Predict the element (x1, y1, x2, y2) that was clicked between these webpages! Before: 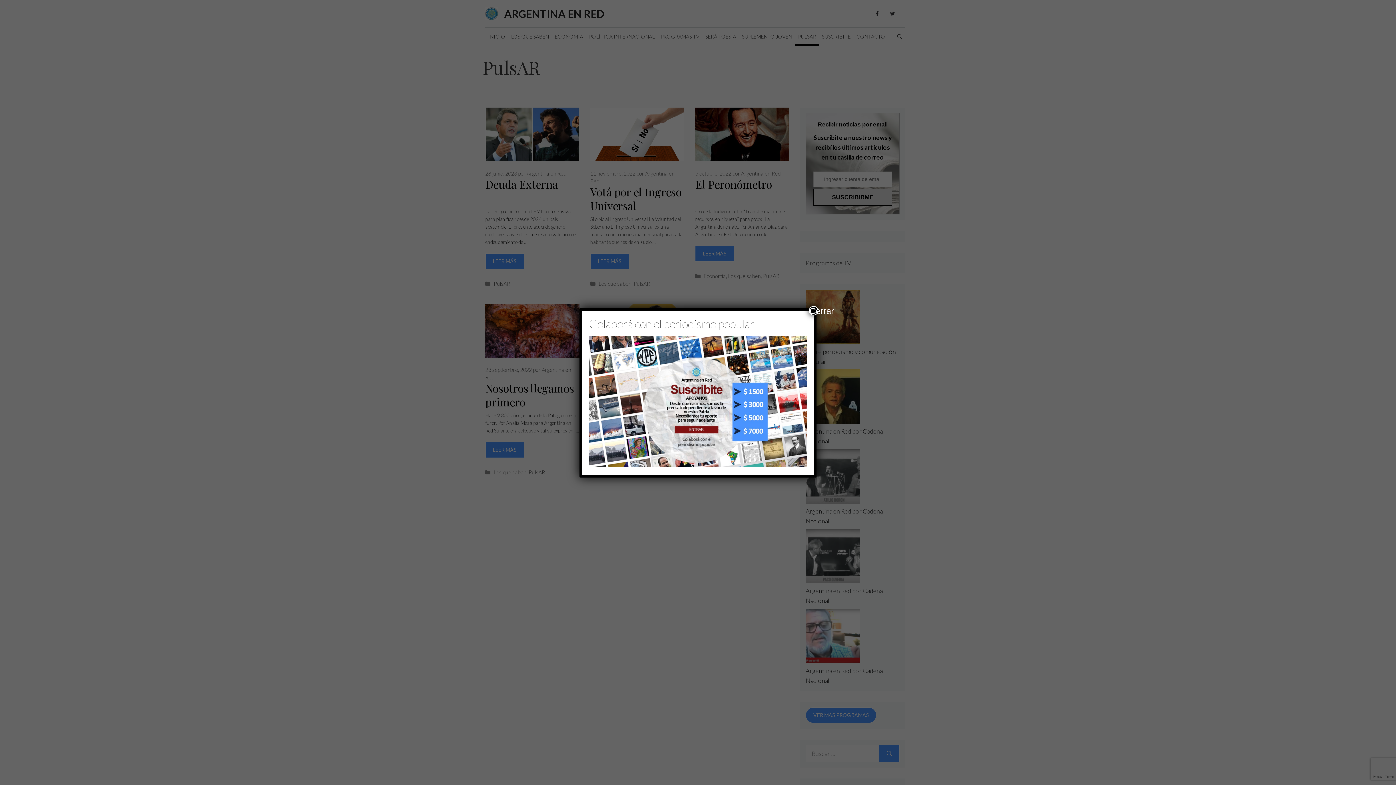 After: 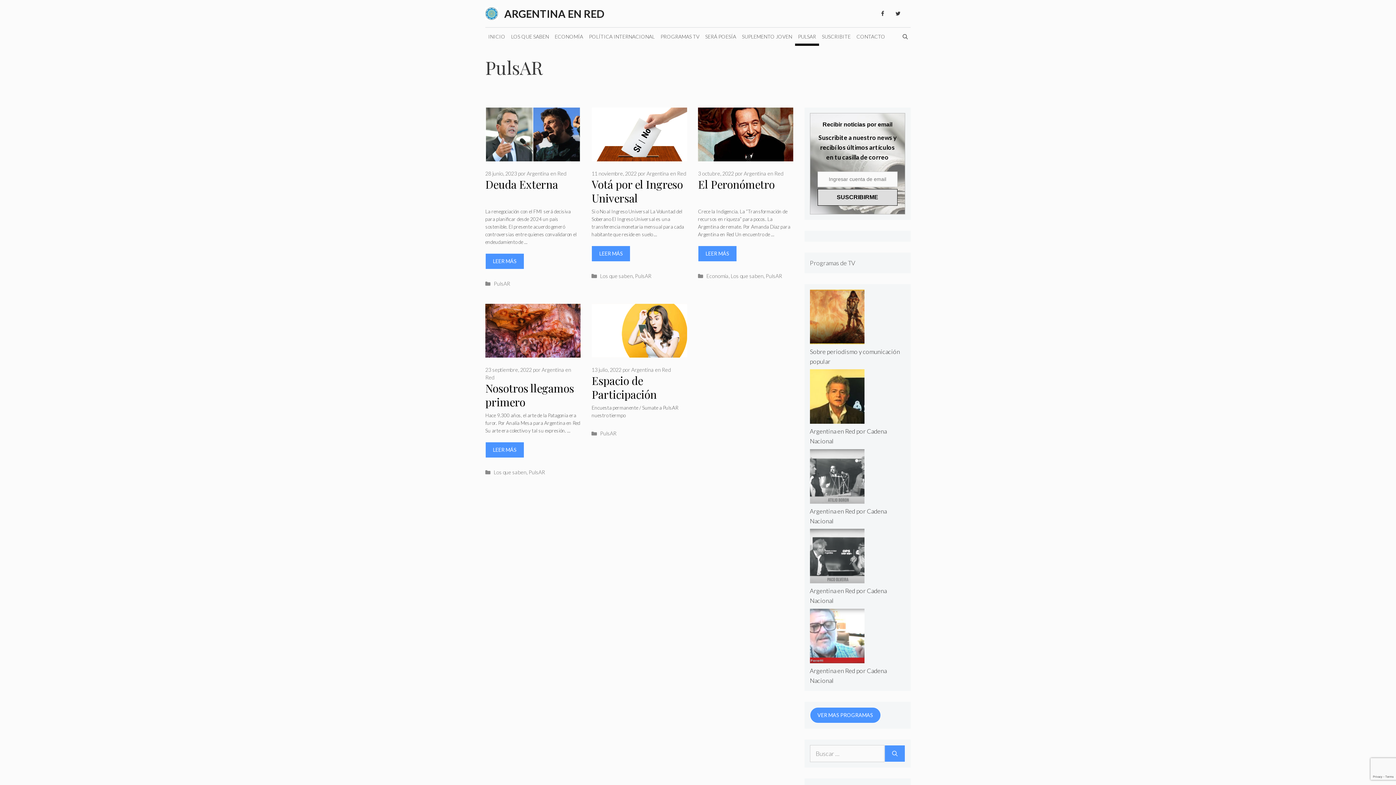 Action: label: Close bbox: (809, 306, 818, 315)